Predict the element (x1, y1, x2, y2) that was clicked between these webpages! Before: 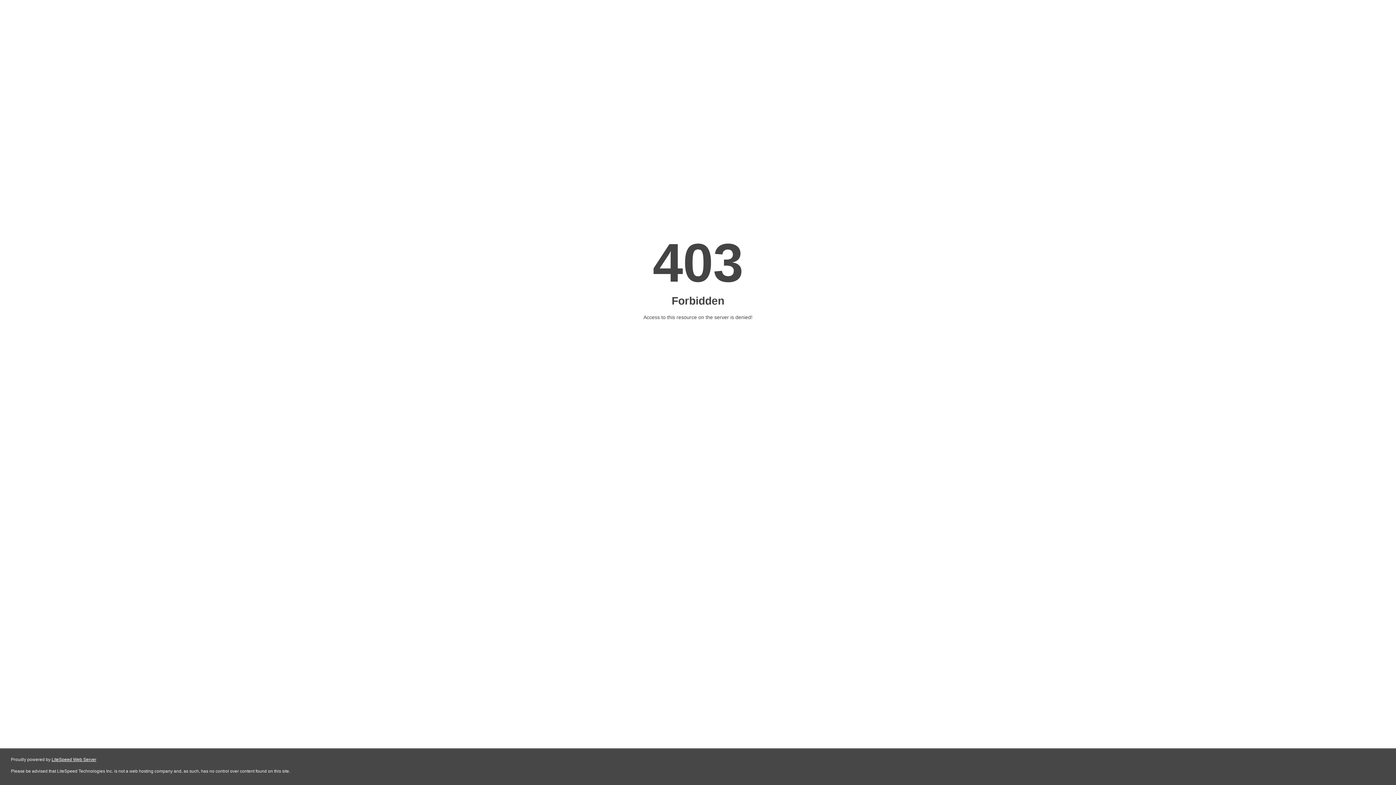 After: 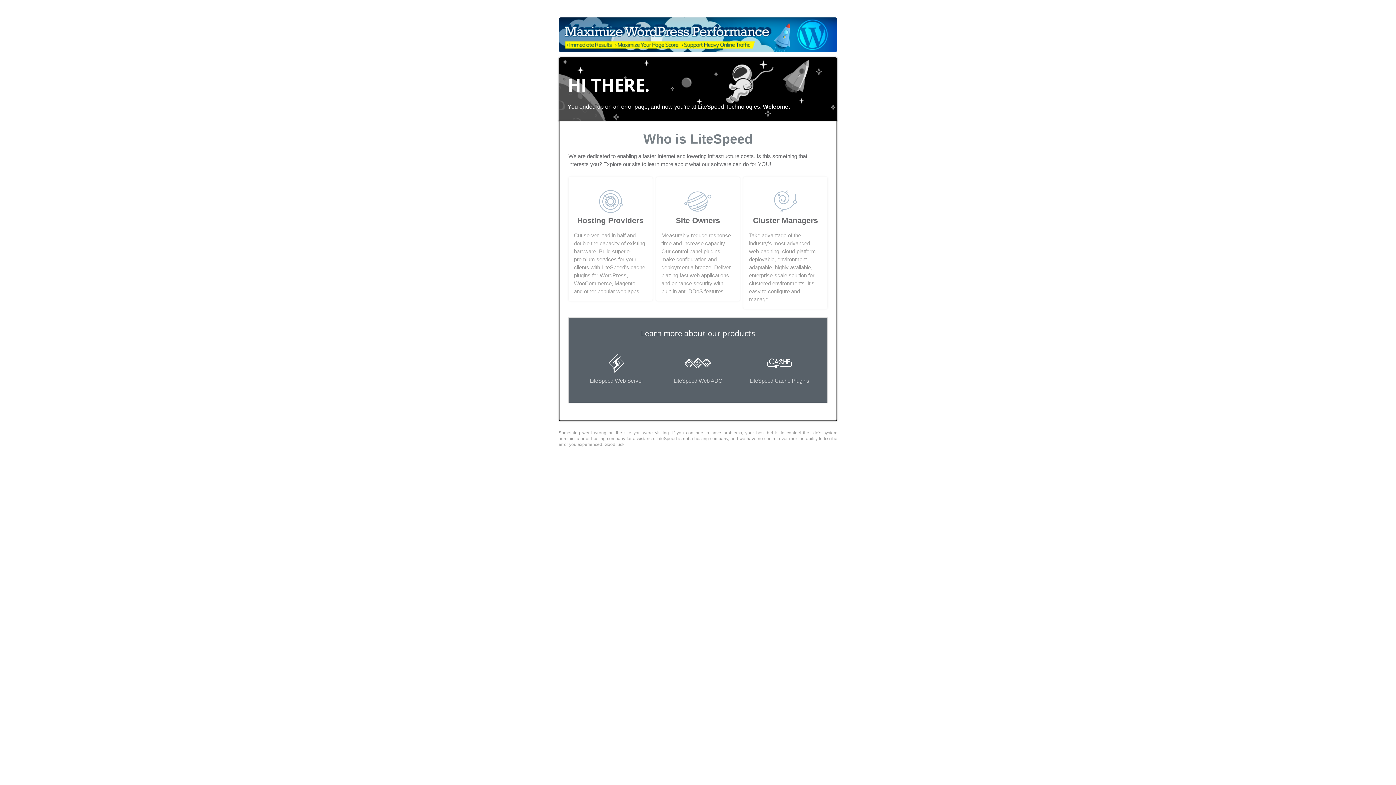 Action: bbox: (51, 757, 96, 762) label: LiteSpeed Web Server